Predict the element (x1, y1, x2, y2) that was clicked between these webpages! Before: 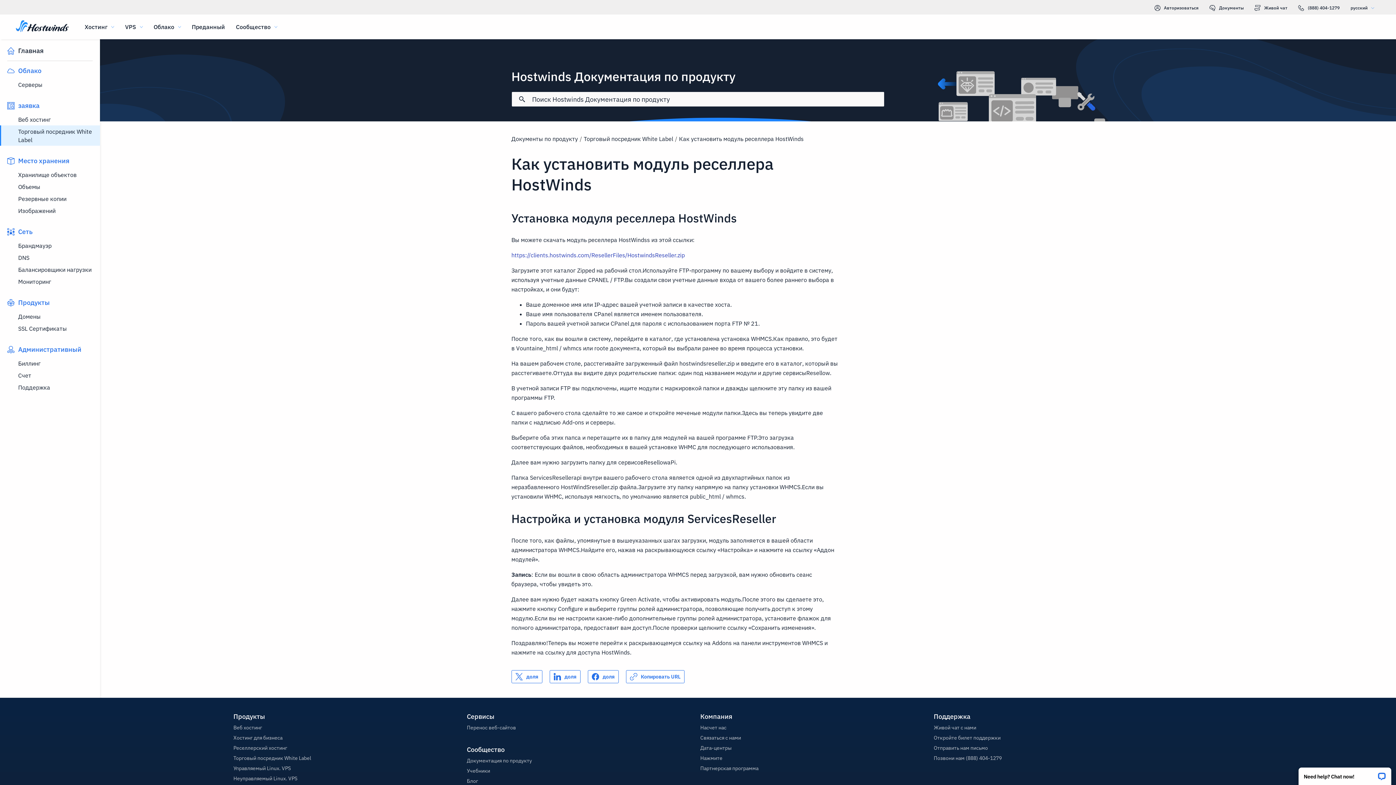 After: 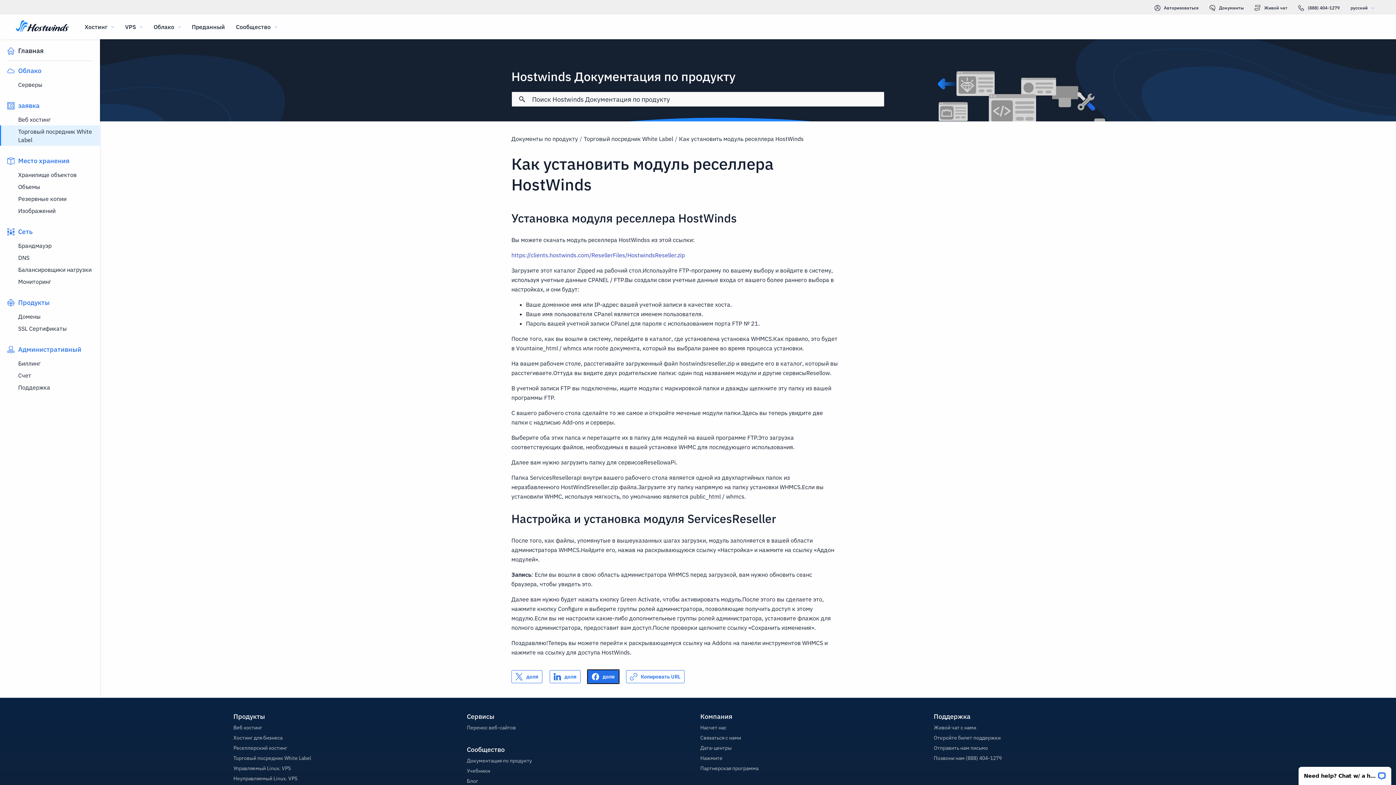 Action: bbox: (587, 670, 618, 683) label: Поделись Facebook